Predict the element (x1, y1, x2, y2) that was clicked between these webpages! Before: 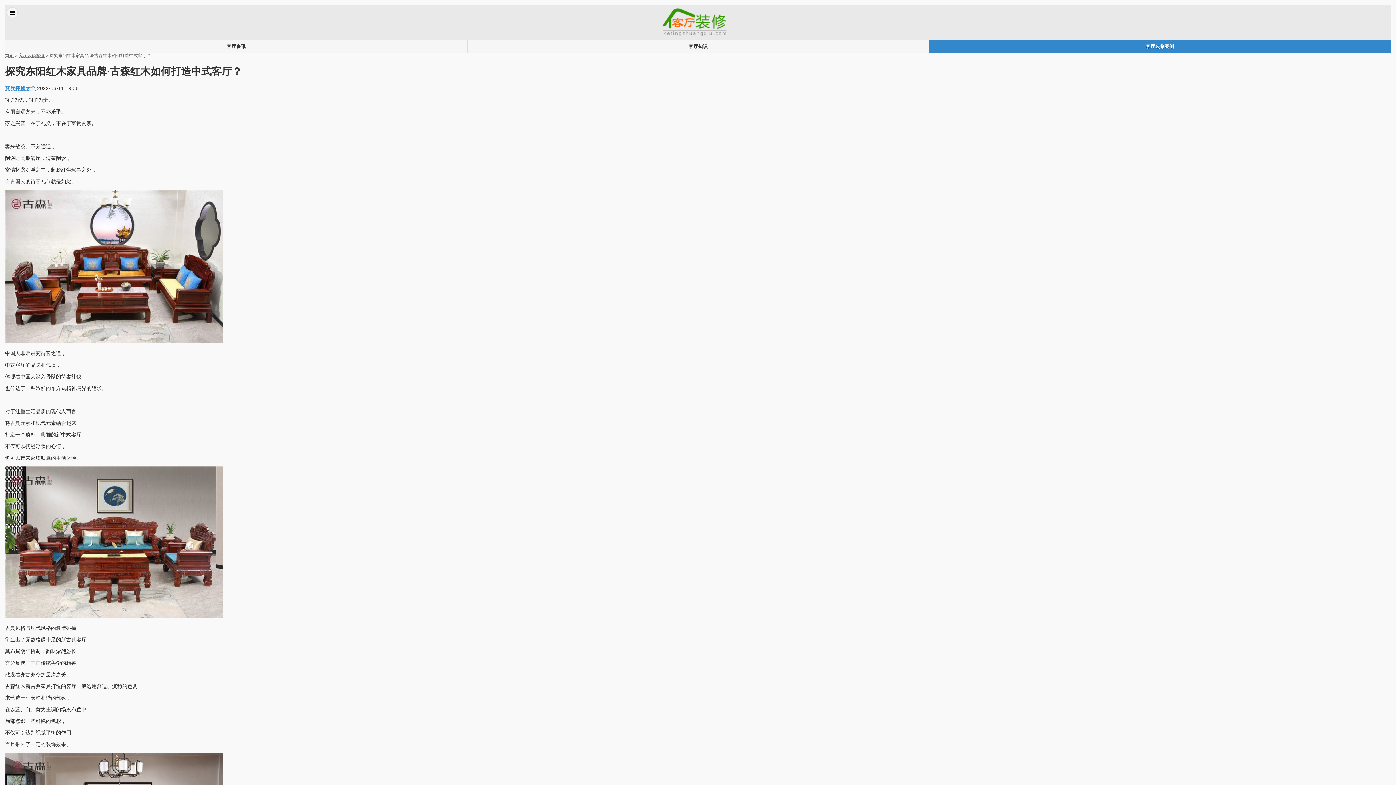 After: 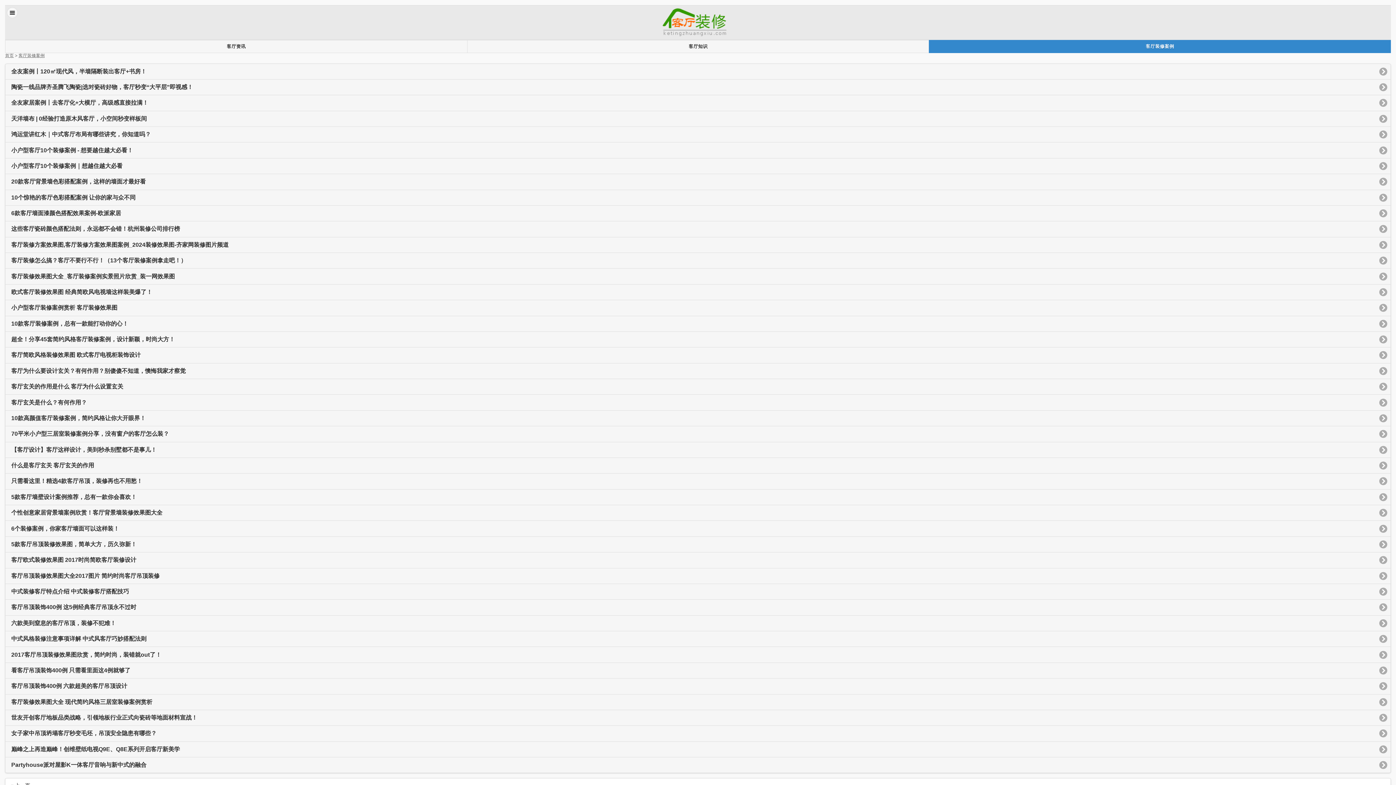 Action: label: 客厅装修案例 bbox: (929, 40, 1391, 52)